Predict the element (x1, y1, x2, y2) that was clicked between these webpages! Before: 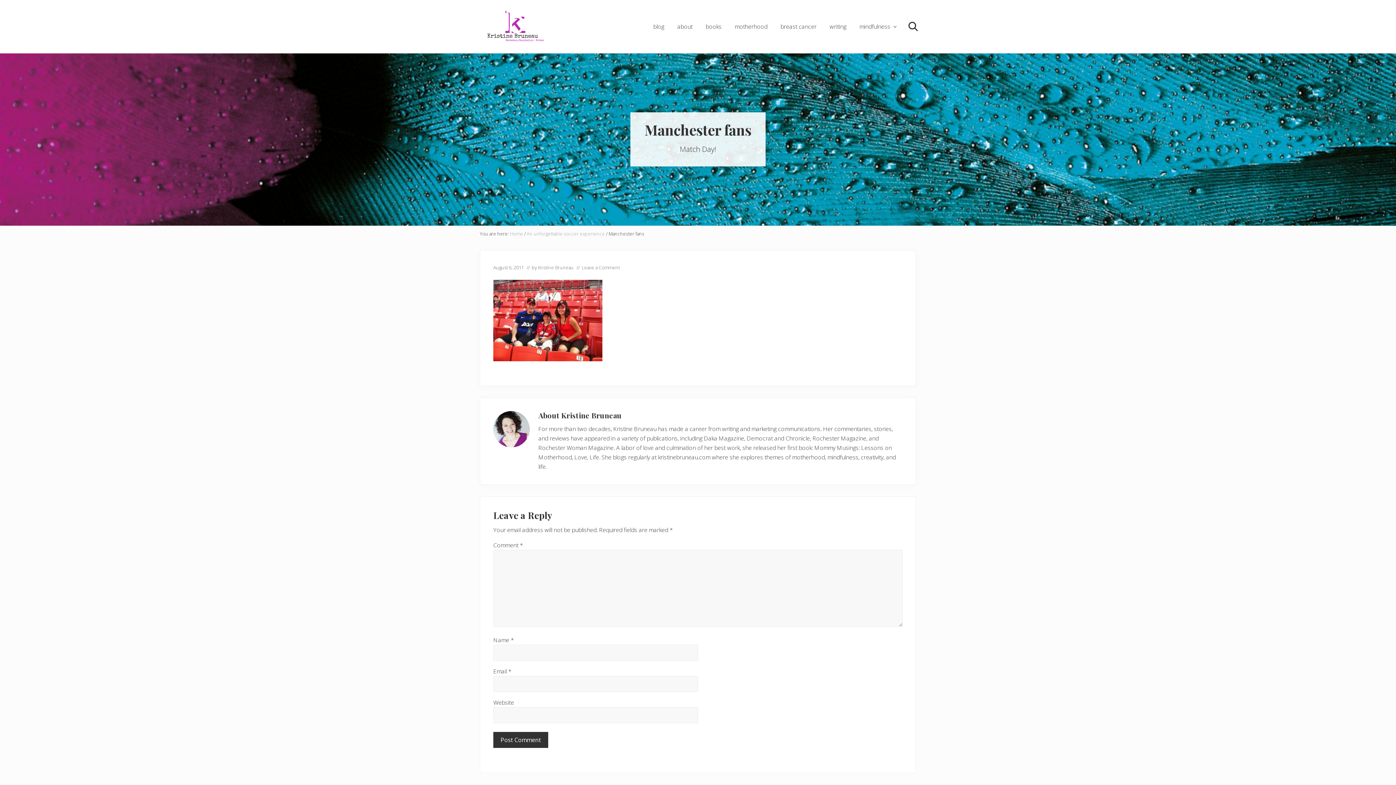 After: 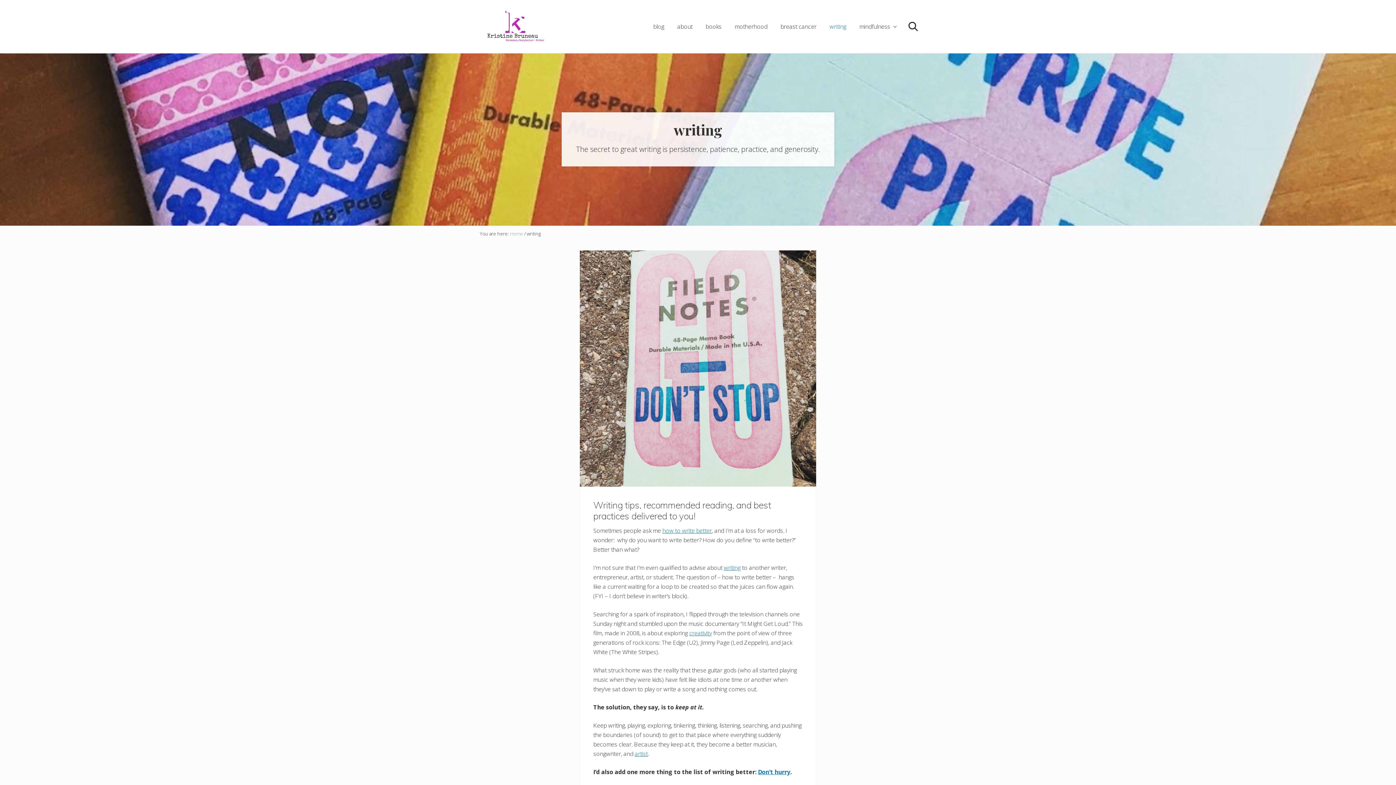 Action: bbox: (824, 20, 852, 32) label: writing